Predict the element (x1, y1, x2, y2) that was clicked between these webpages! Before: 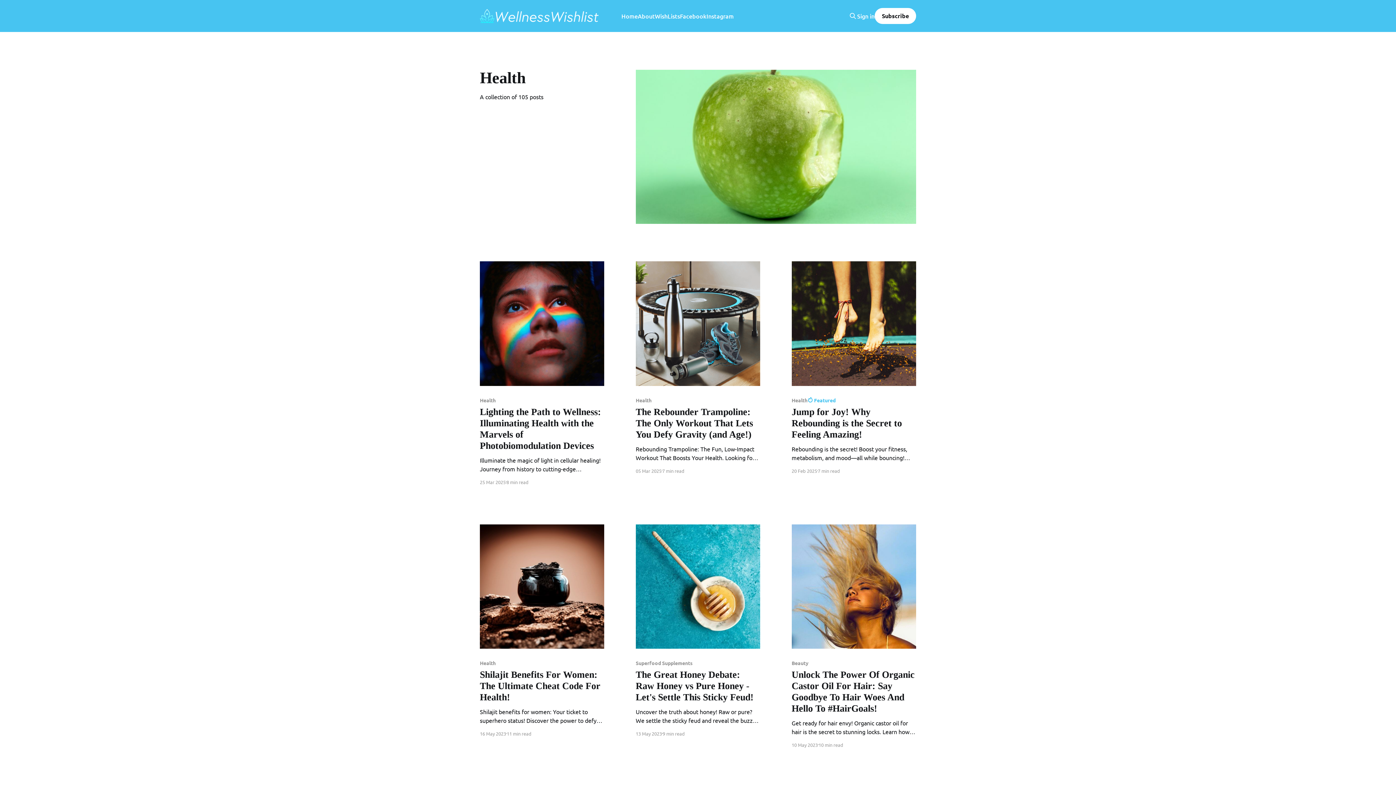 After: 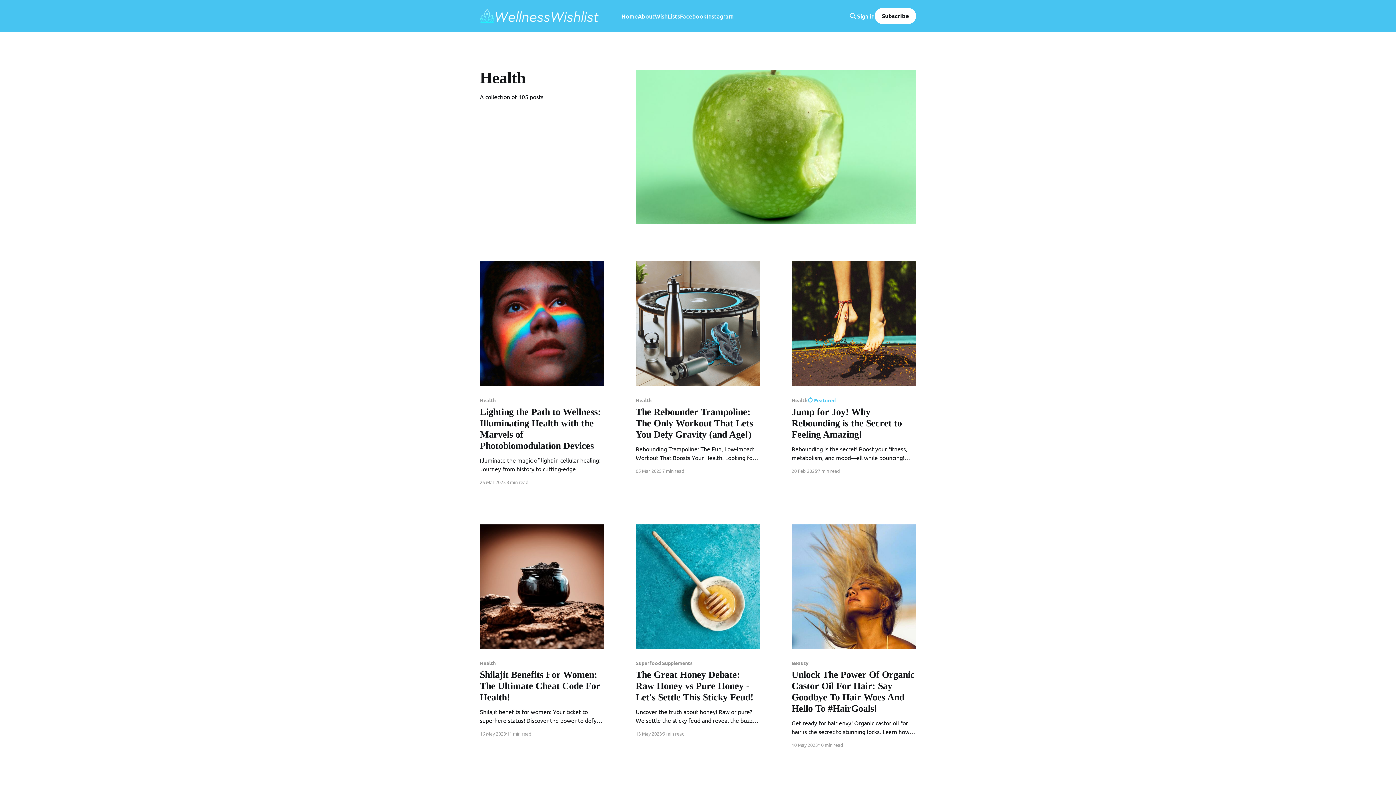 Action: bbox: (874, 8, 916, 24) label: Subscribe